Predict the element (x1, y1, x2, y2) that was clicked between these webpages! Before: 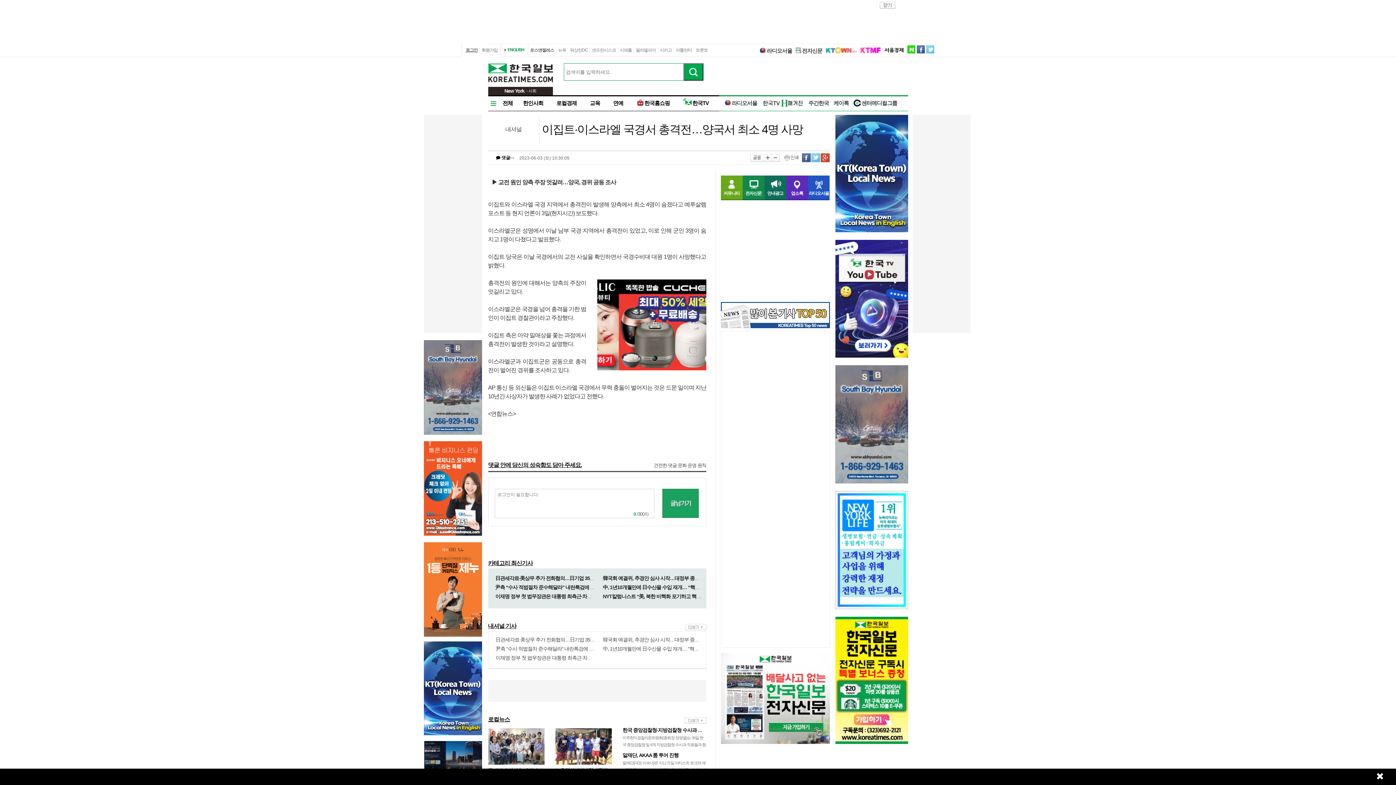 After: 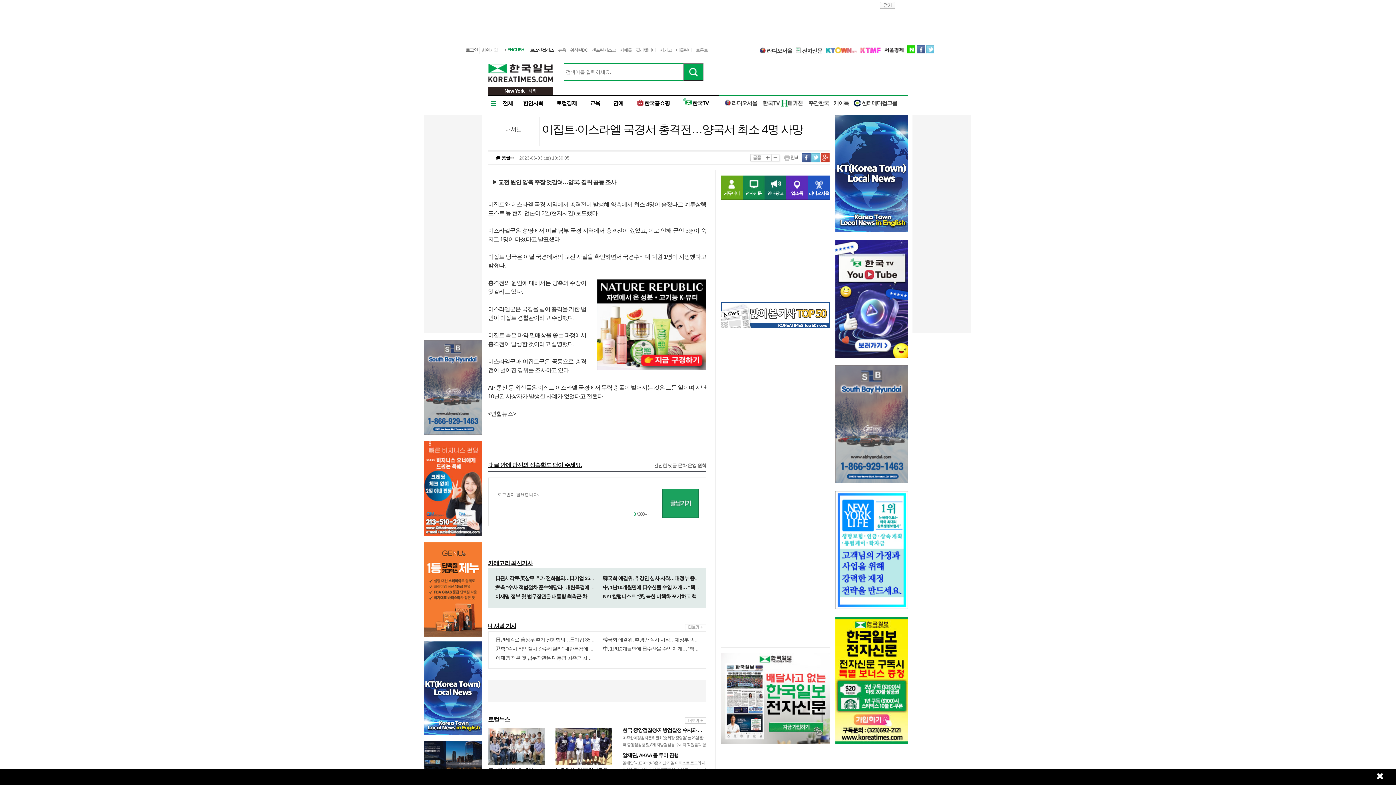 Action: bbox: (860, 46, 881, 56)